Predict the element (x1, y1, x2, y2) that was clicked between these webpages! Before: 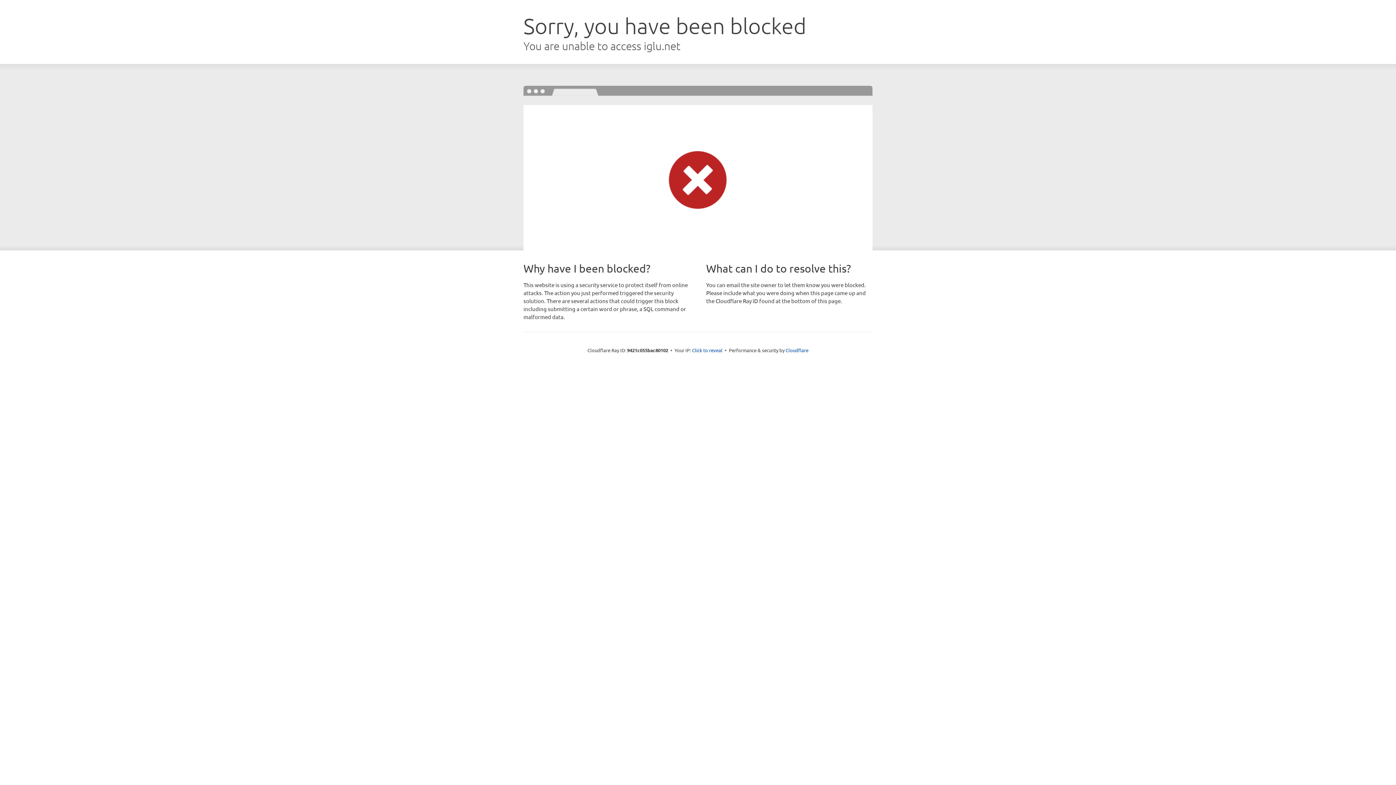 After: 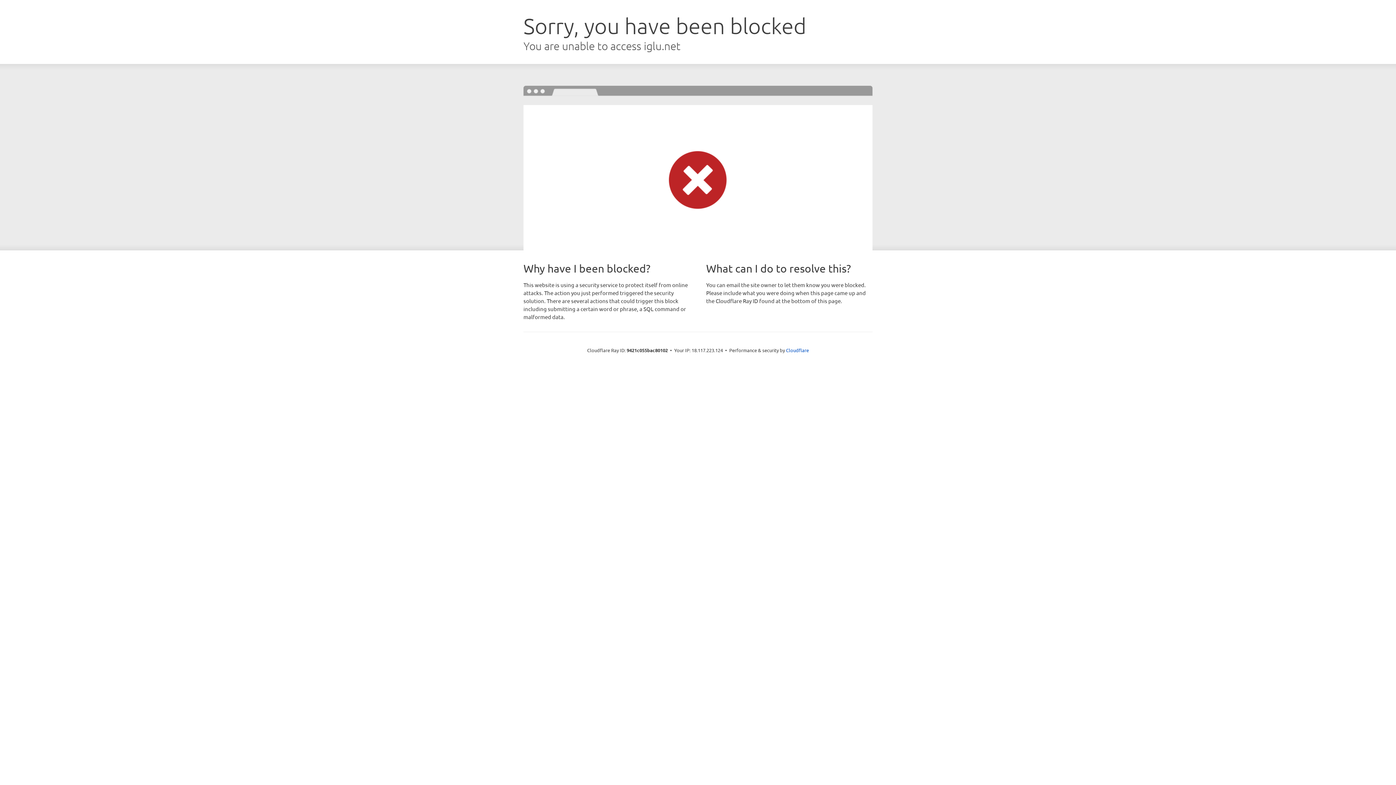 Action: label: Click to reveal bbox: (692, 346, 722, 353)